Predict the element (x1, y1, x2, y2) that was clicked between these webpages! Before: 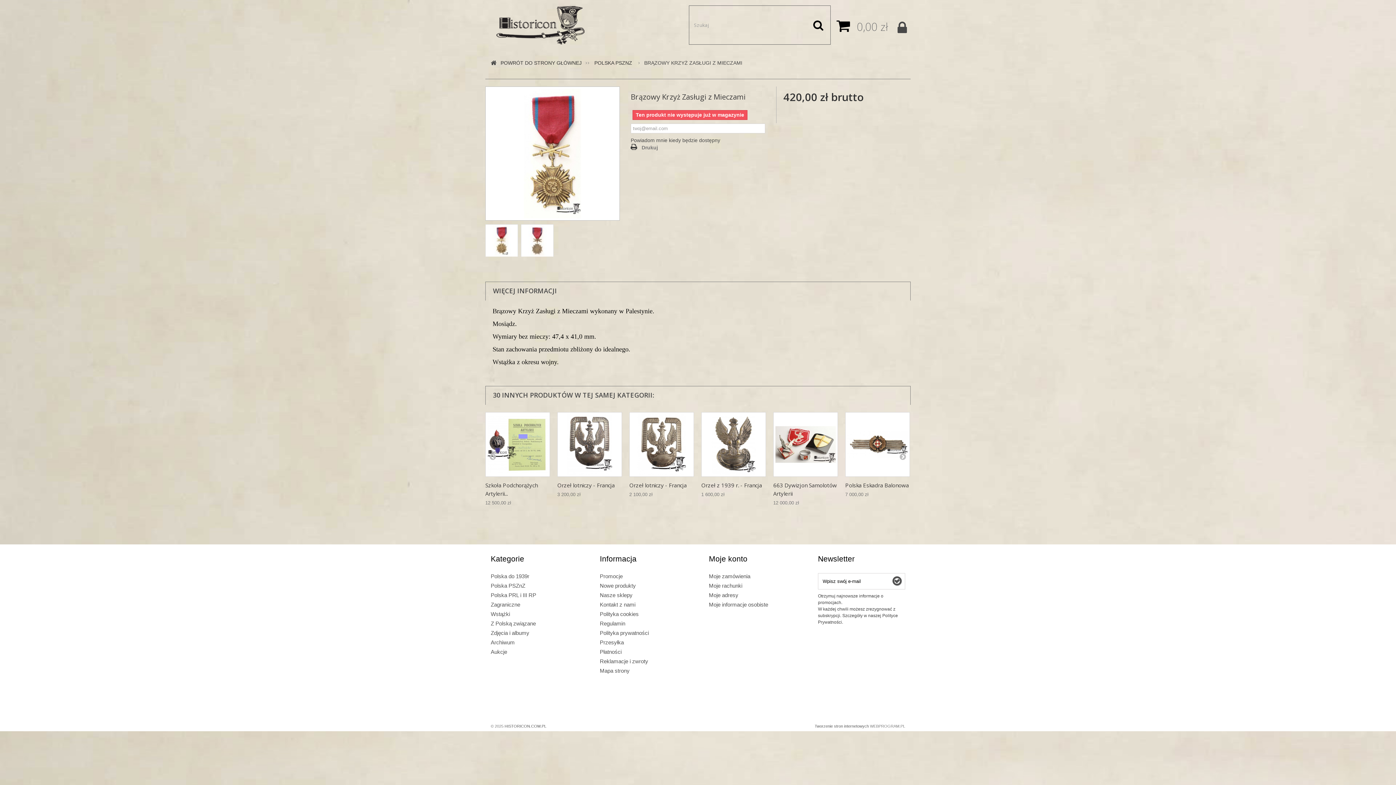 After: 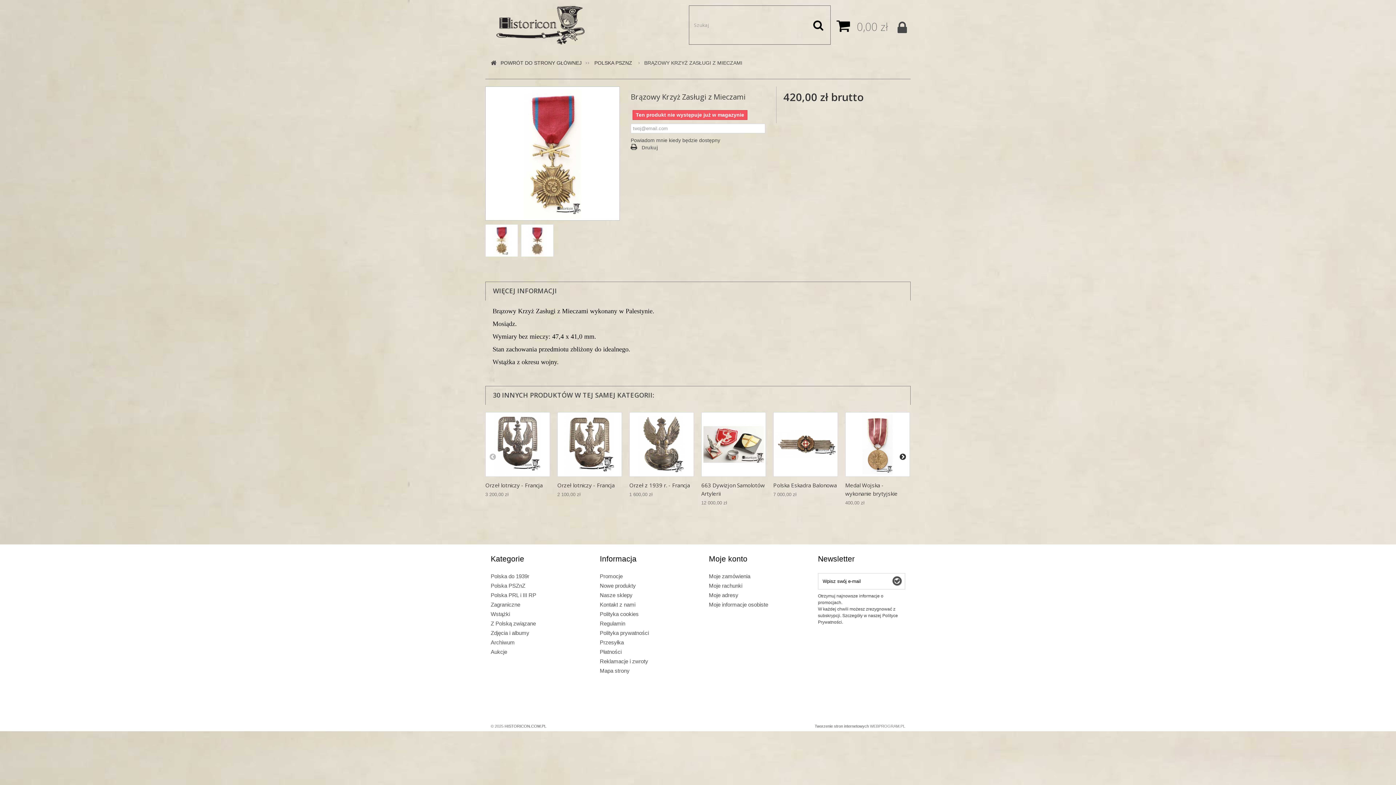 Action: bbox: (899, 453, 906, 460)